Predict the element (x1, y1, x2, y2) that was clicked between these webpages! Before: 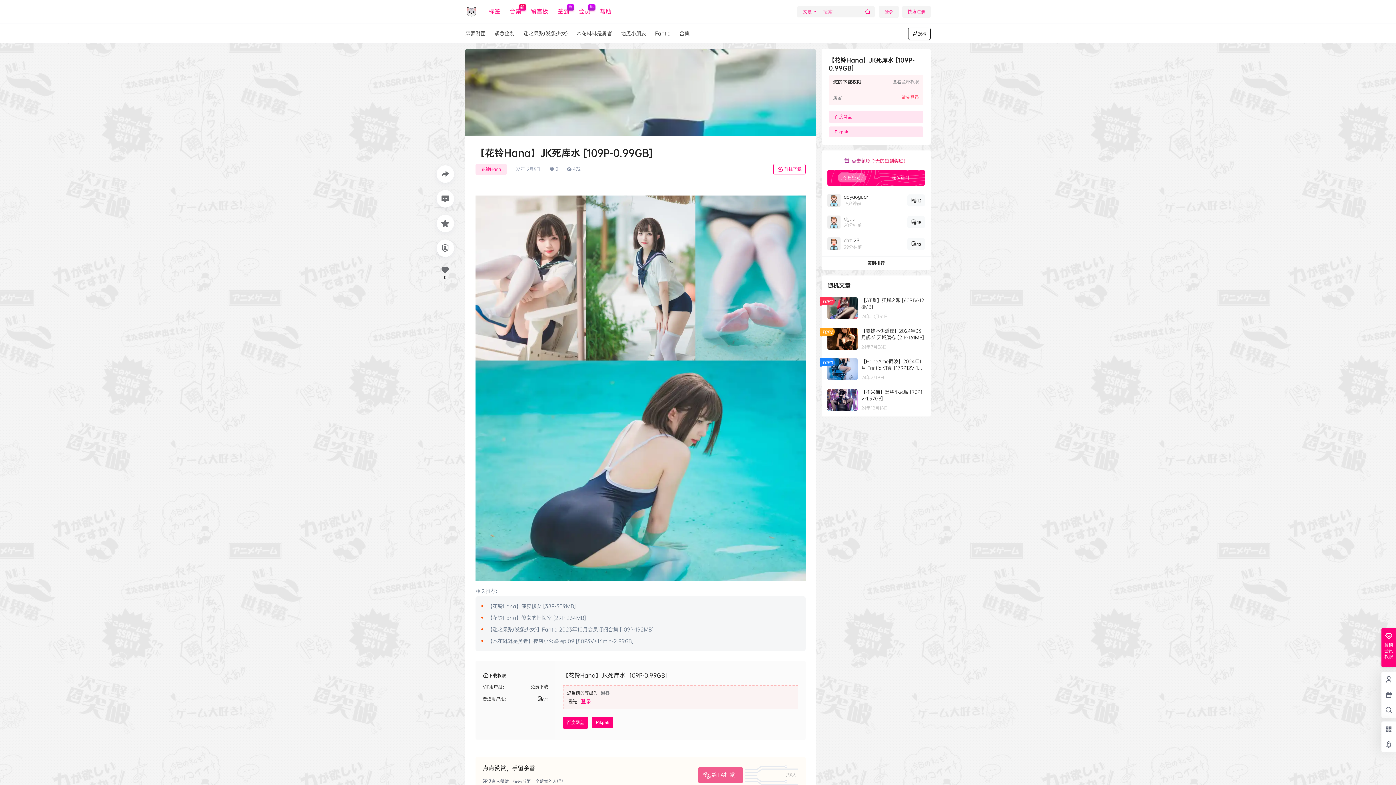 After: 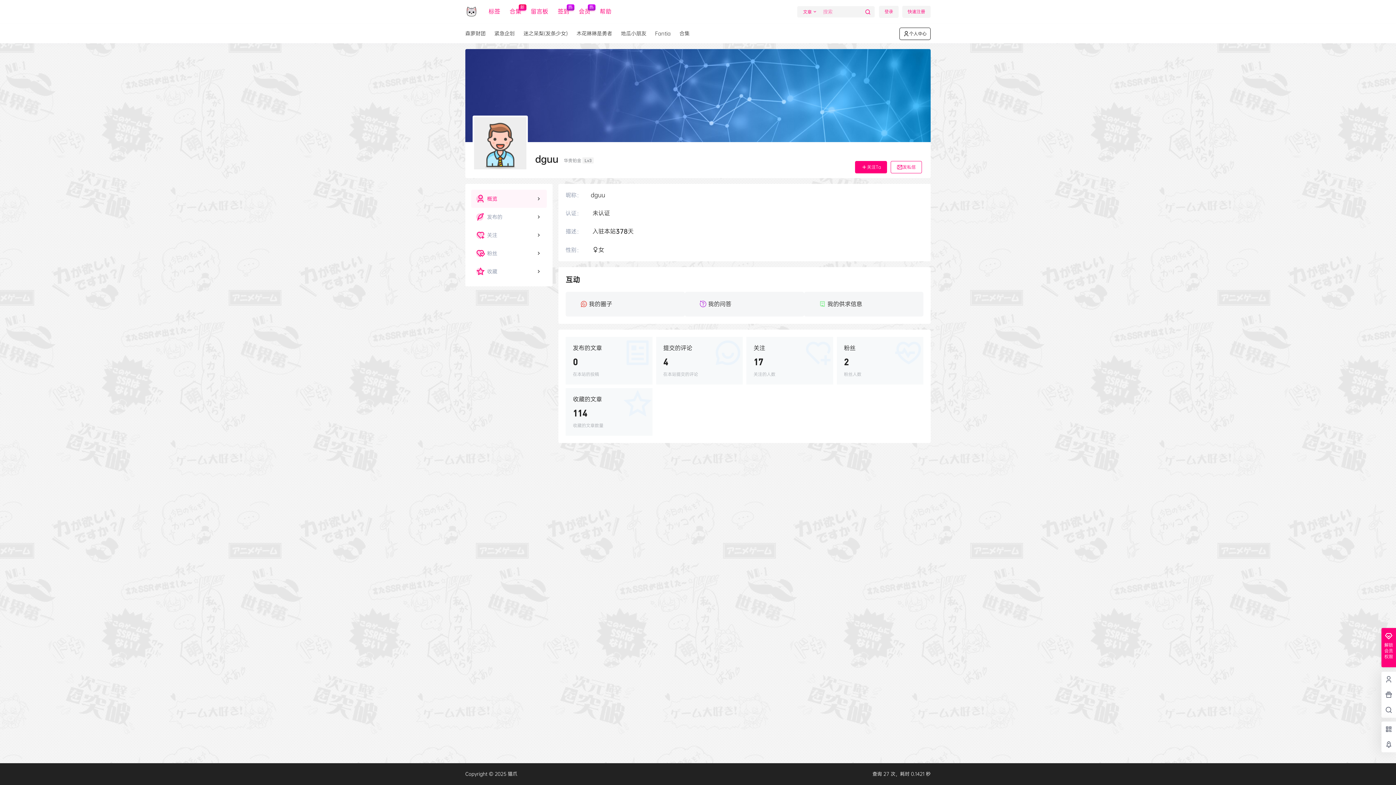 Action: bbox: (827, 215, 840, 228)